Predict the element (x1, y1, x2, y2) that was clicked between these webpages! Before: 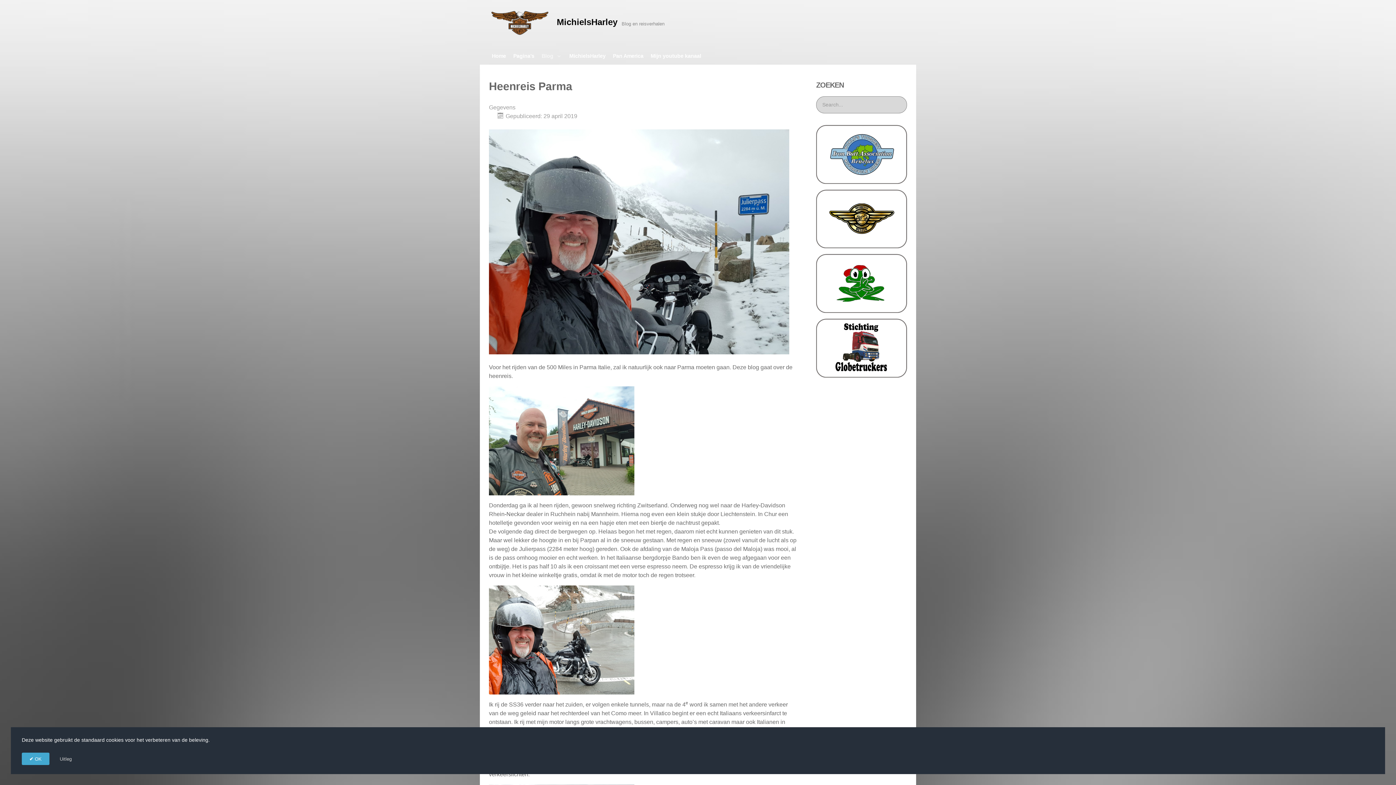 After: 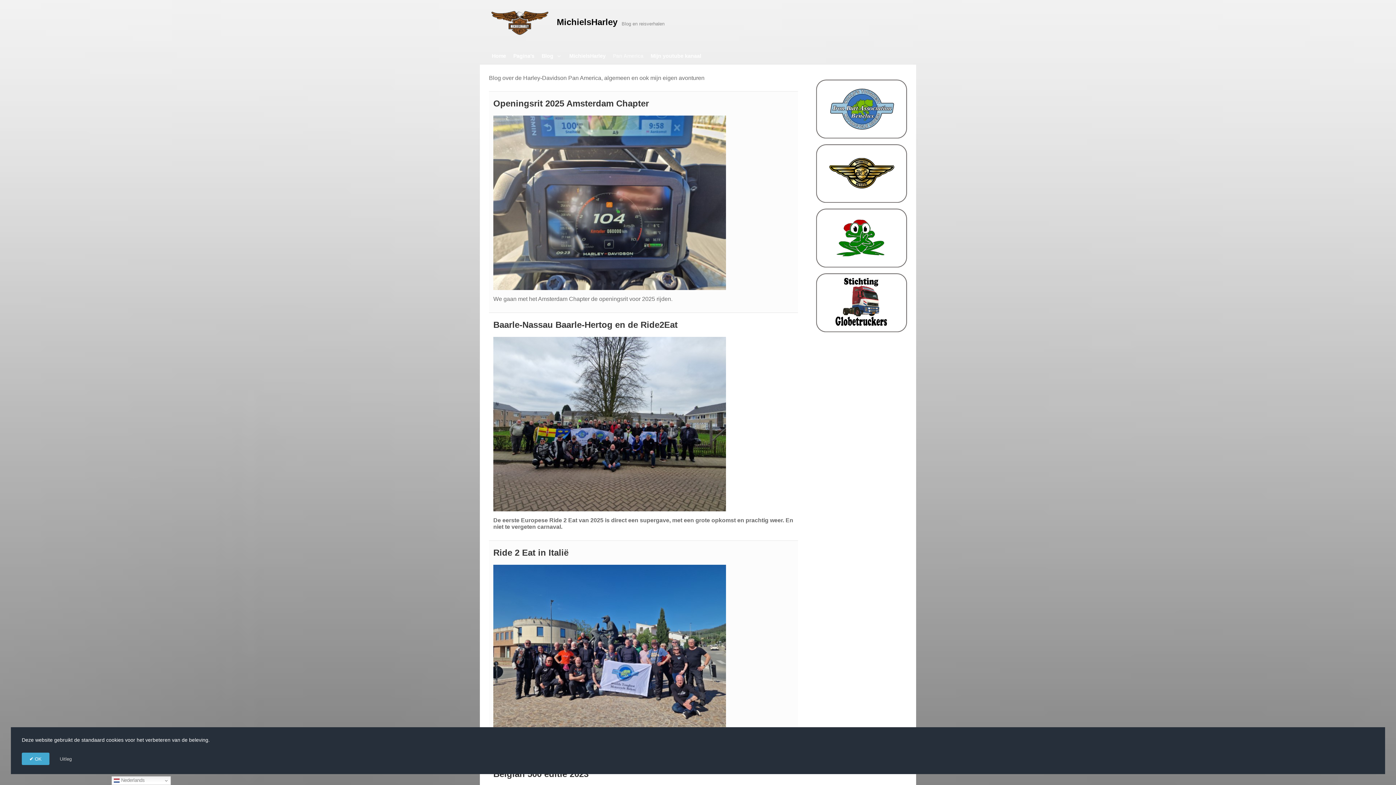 Action: label: Pan America bbox: (613, 51, 643, 60)